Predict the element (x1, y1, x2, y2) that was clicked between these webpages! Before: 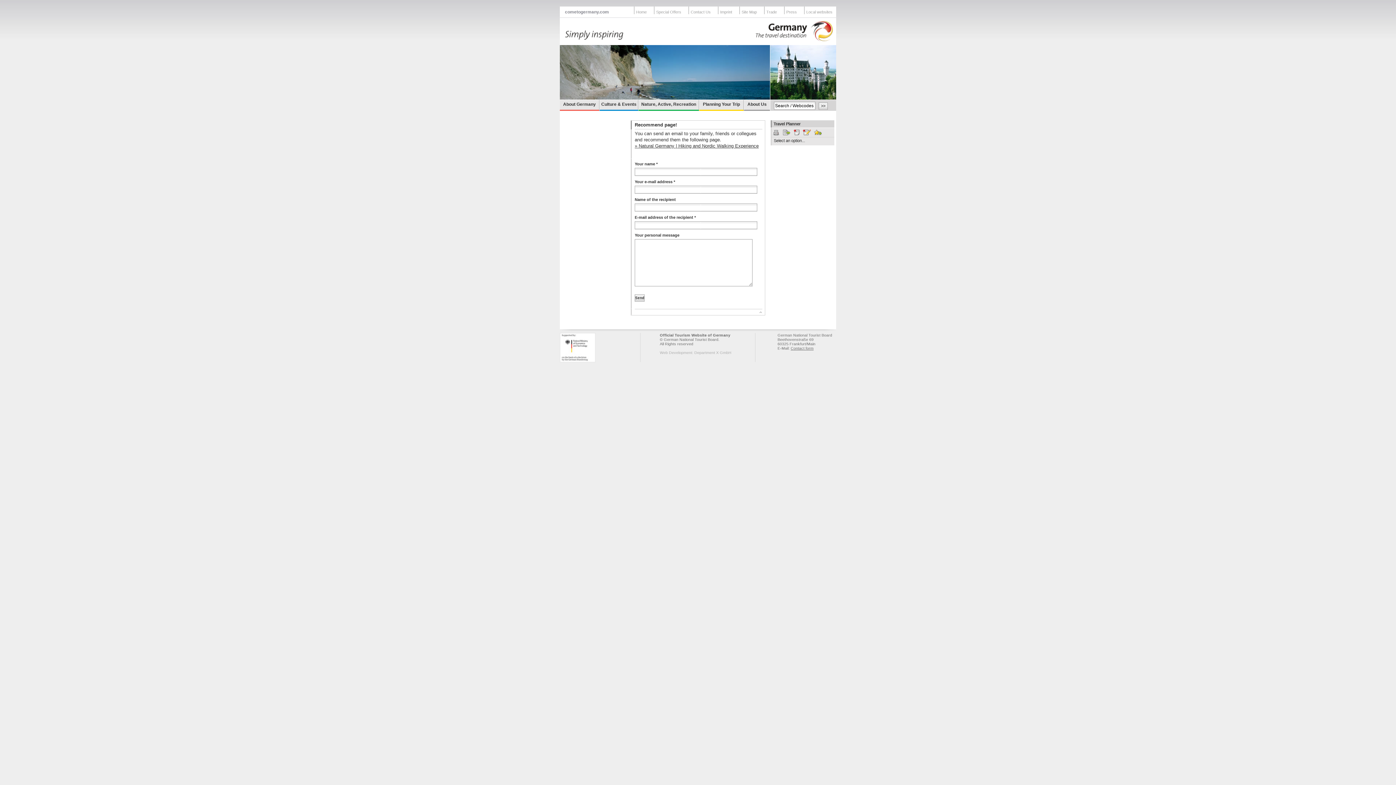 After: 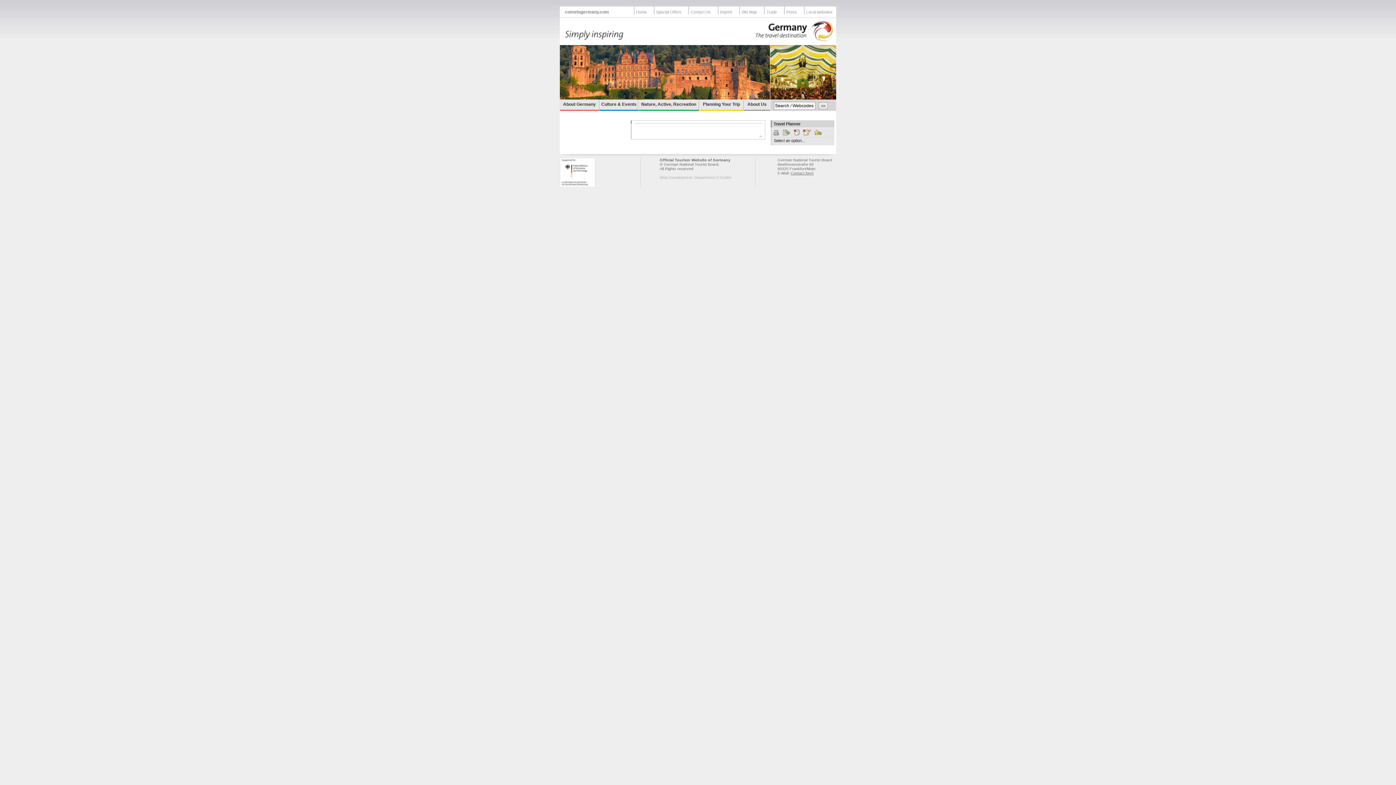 Action: bbox: (741, 9, 757, 14) label: Site Map